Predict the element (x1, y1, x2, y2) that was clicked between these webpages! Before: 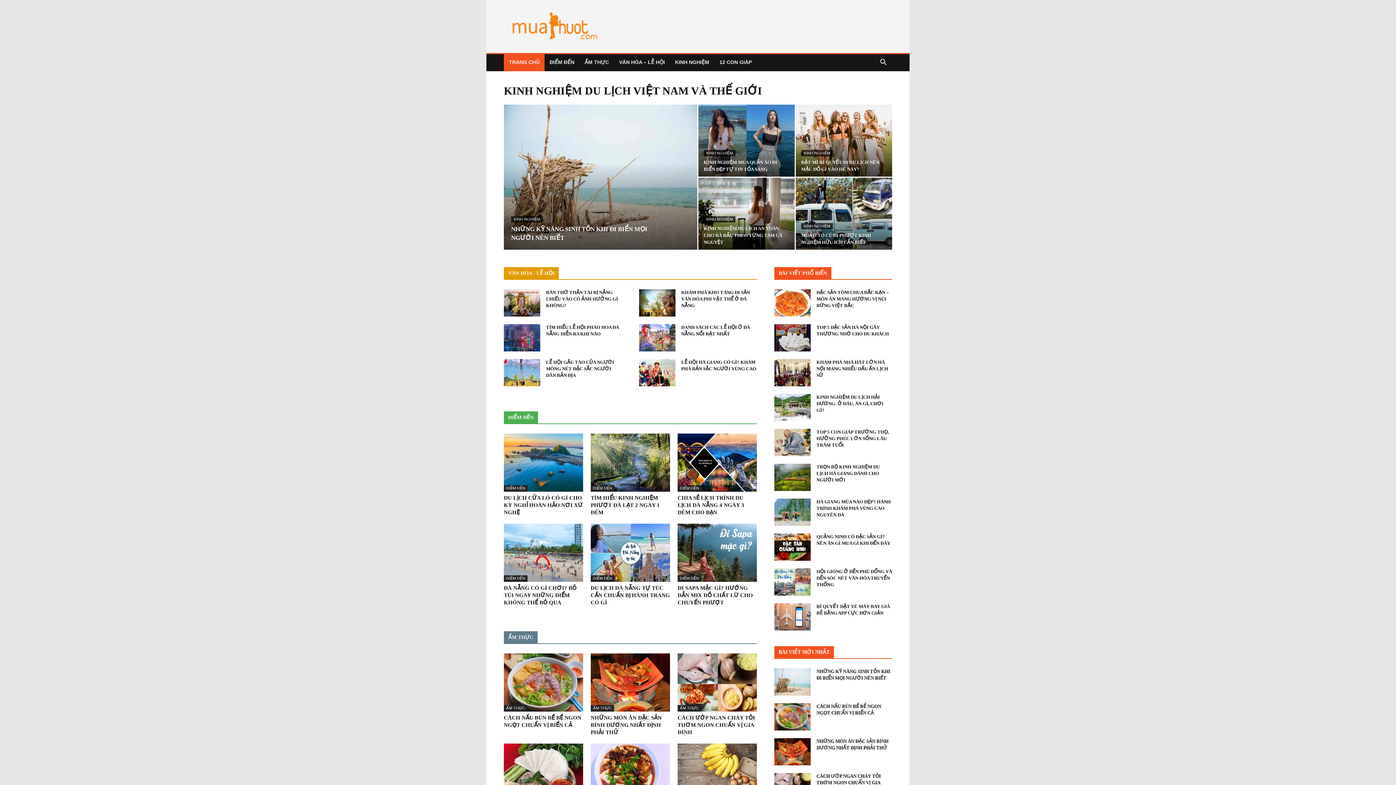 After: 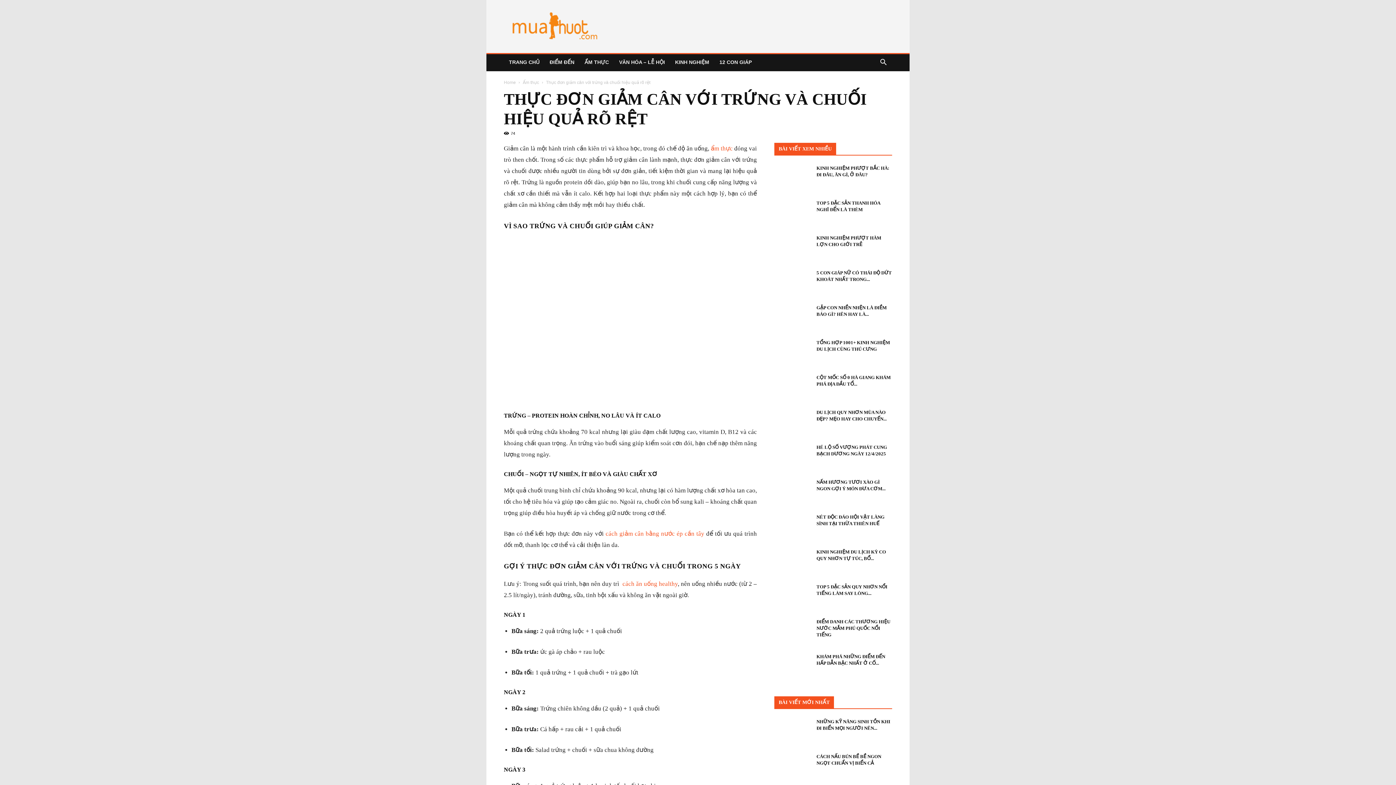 Action: bbox: (677, 744, 757, 802)